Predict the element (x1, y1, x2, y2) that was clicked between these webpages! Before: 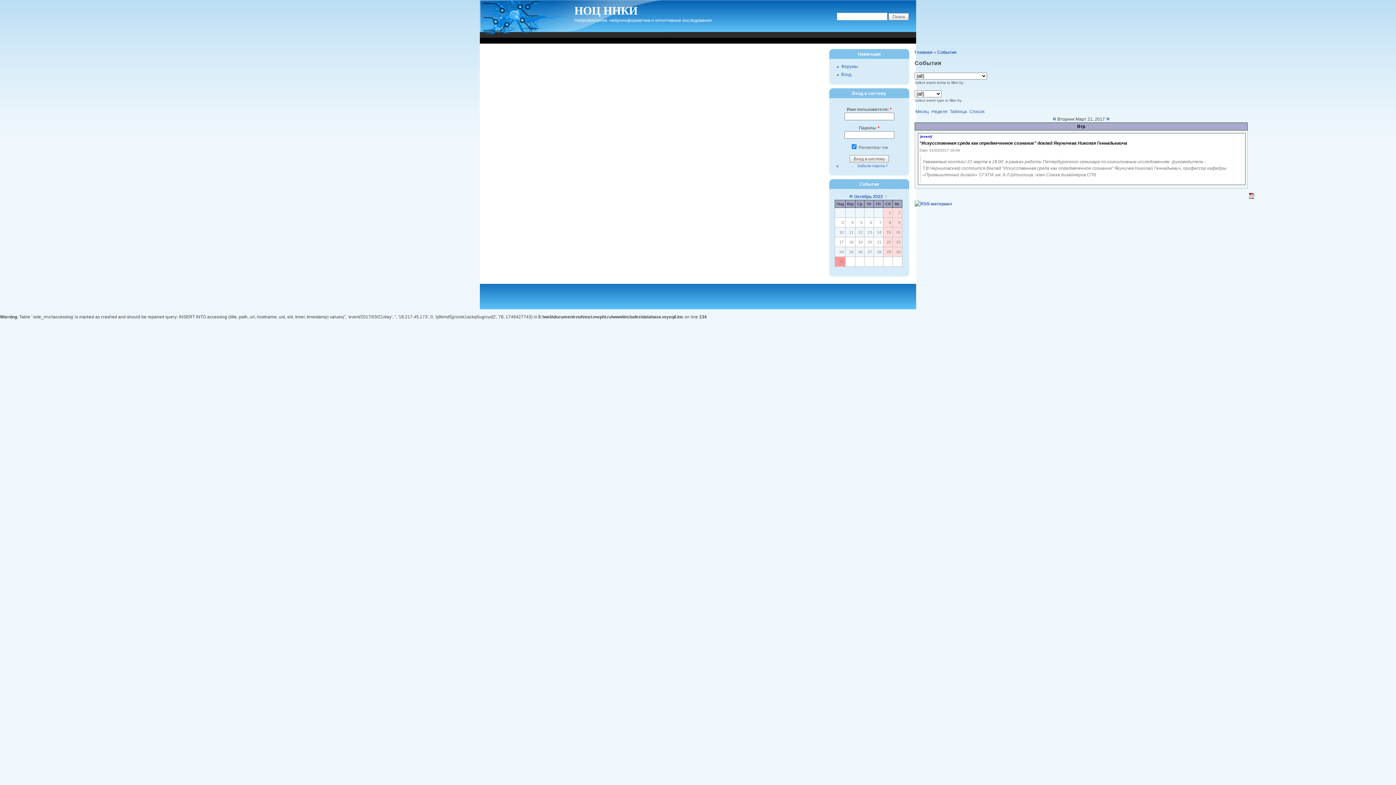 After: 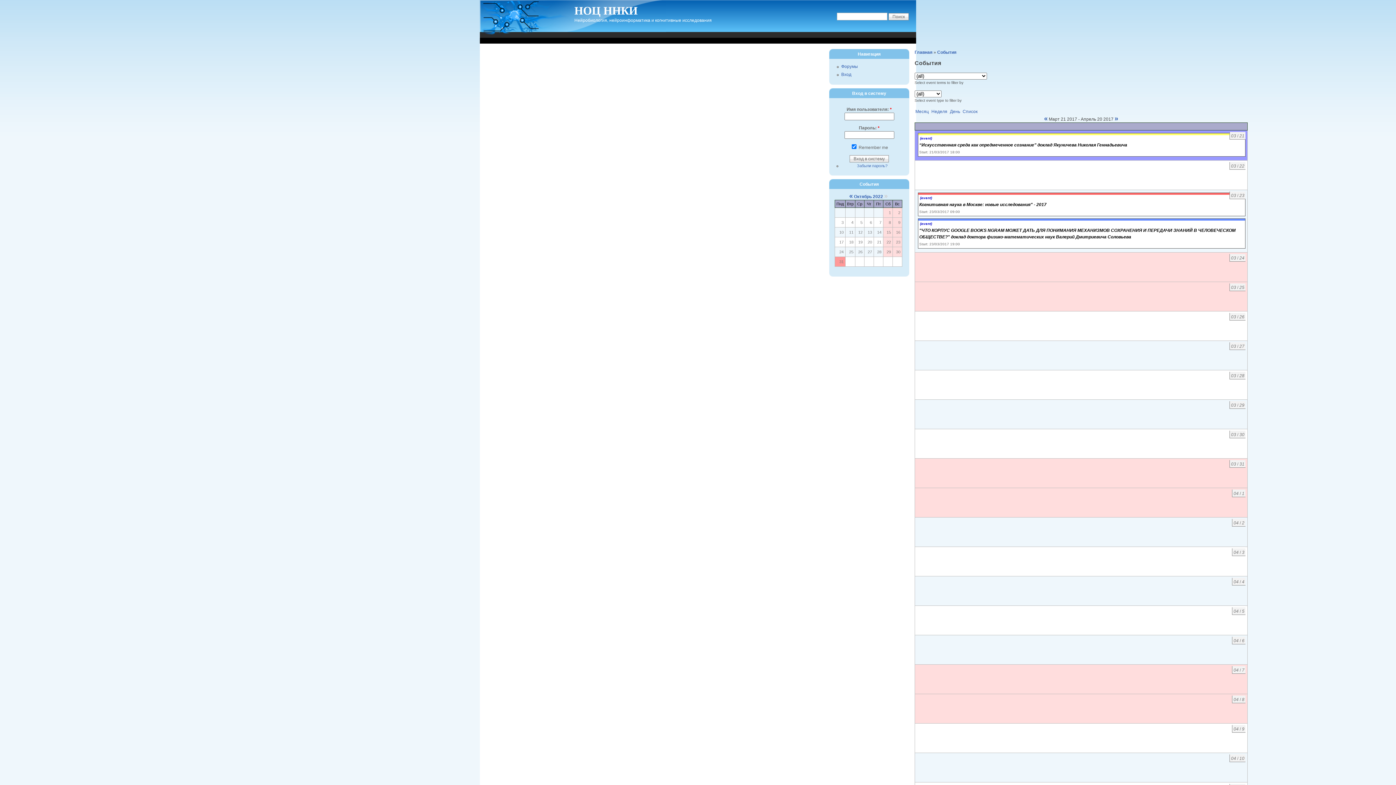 Action: label: Таблица bbox: (950, 109, 967, 114)